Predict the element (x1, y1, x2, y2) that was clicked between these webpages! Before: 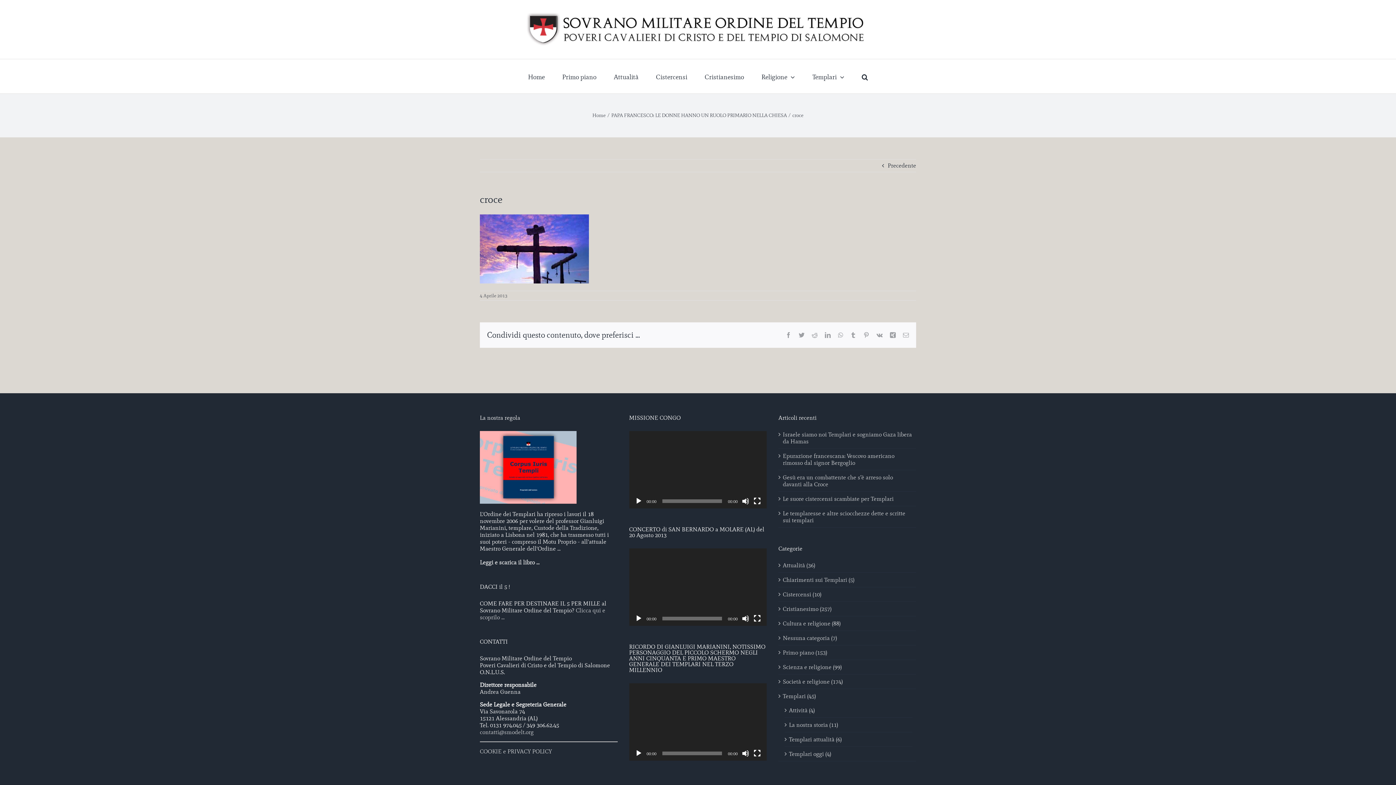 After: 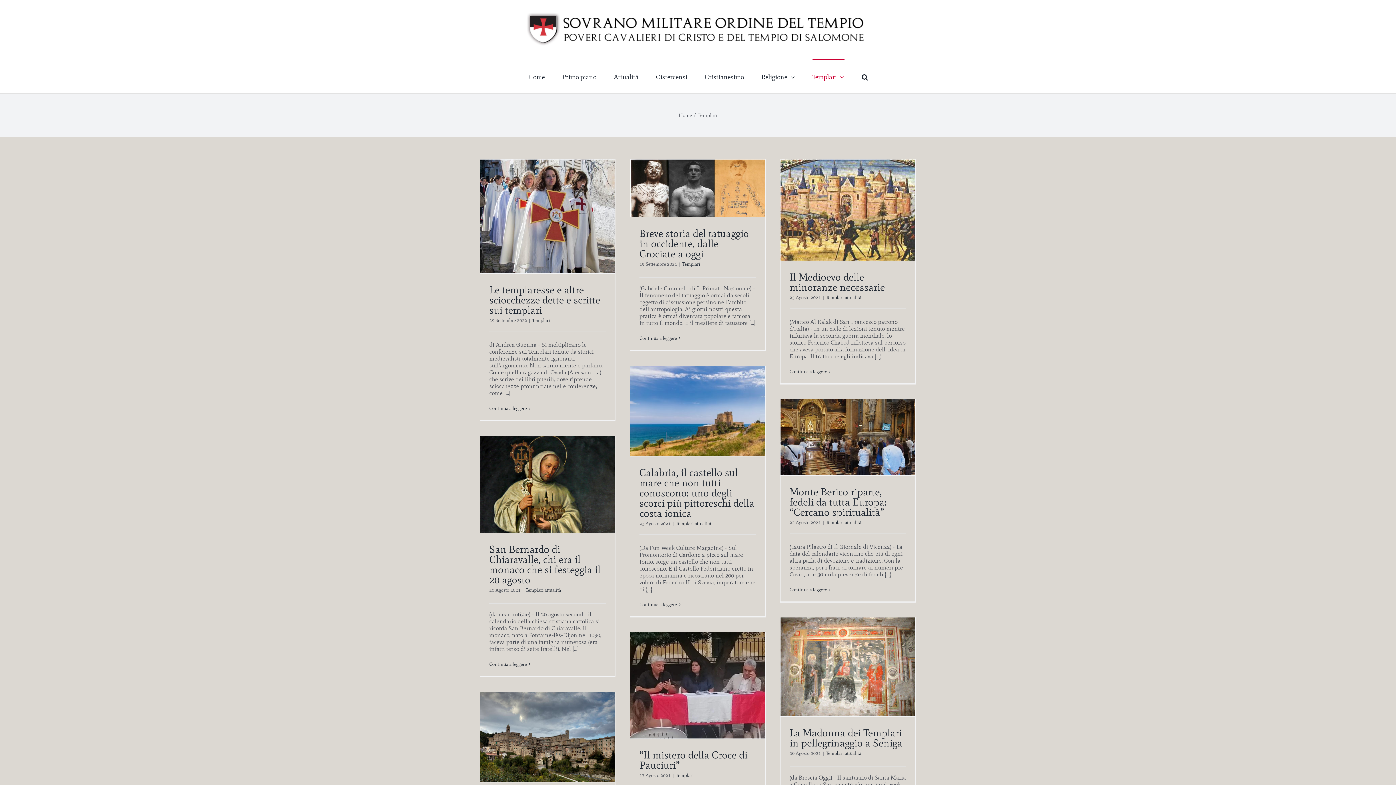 Action: bbox: (812, 59, 844, 93) label: Templari